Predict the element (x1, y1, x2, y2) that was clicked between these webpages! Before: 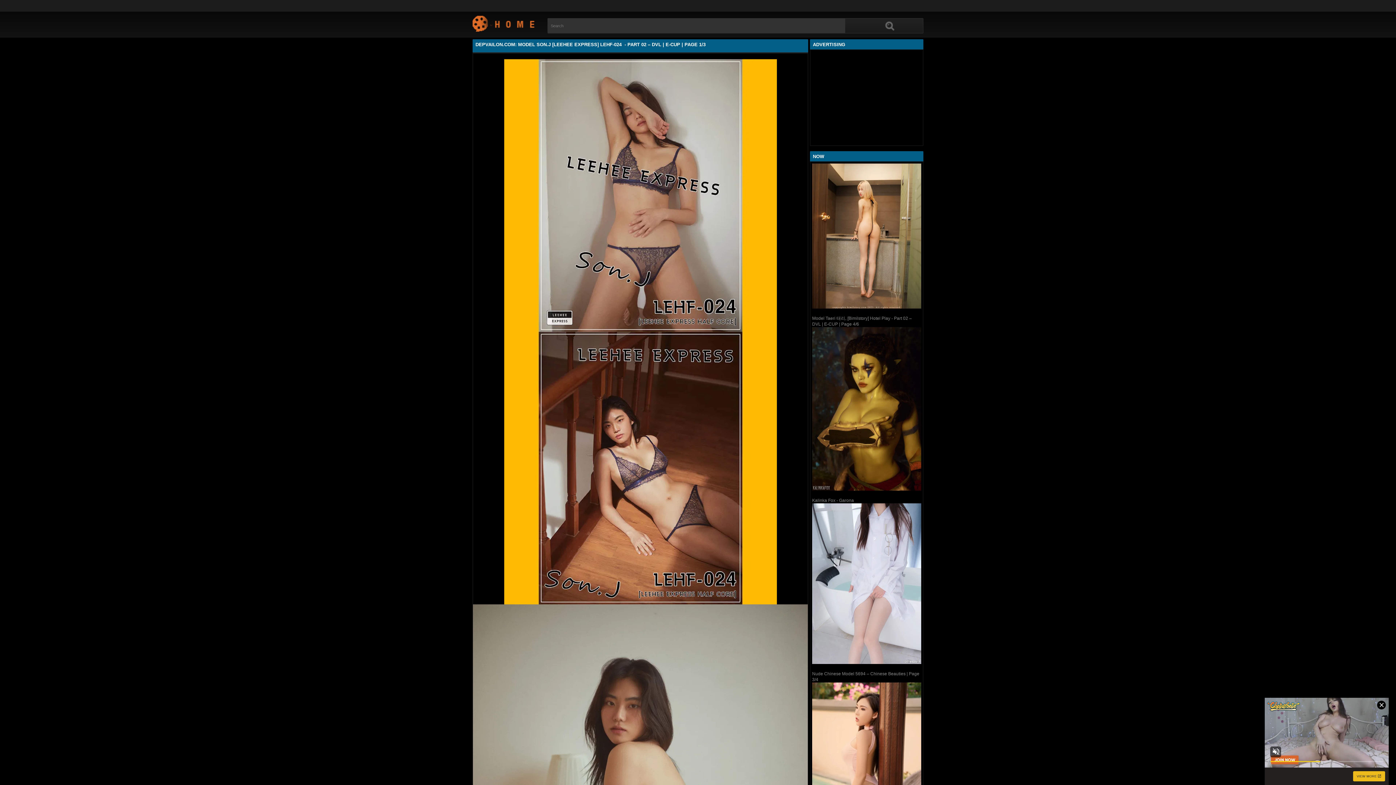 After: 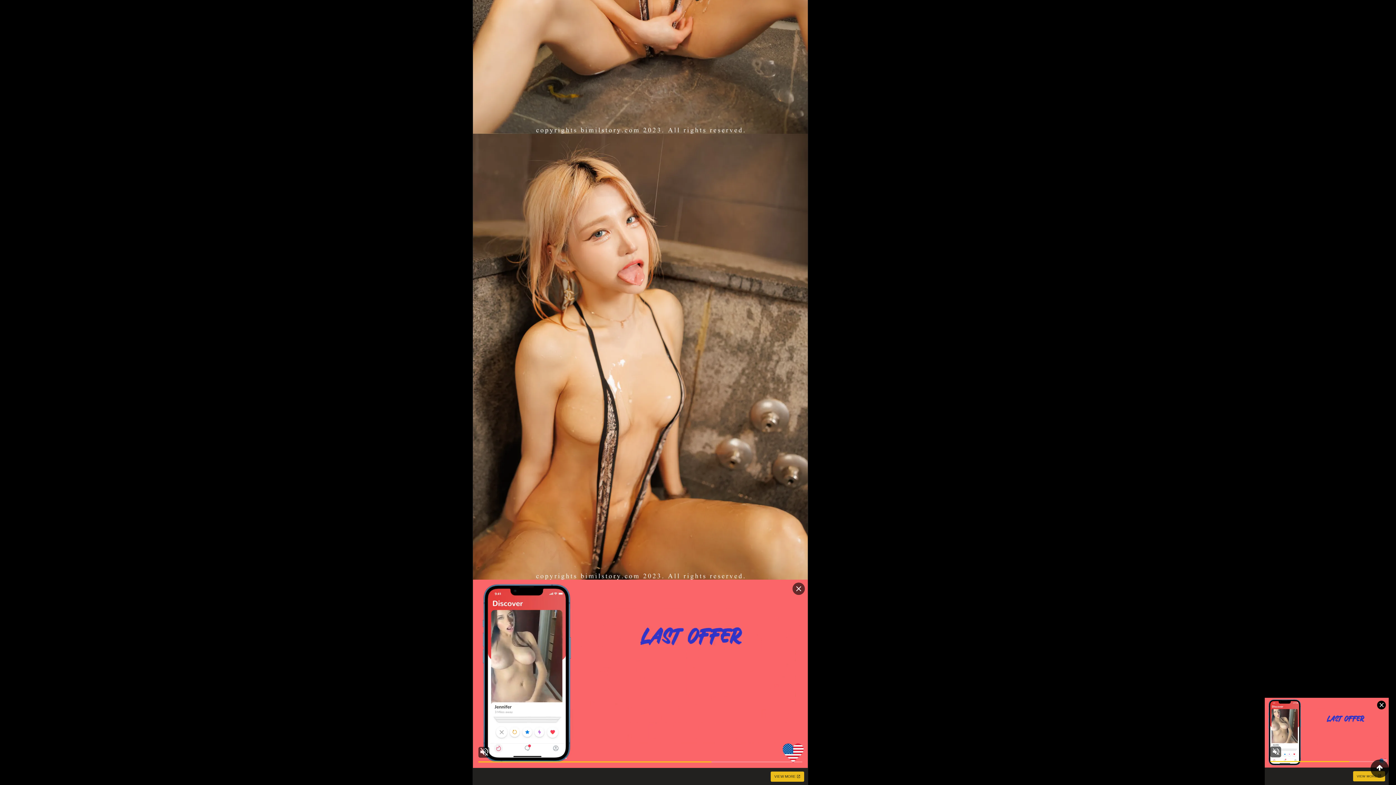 Action: bbox: (812, 163, 921, 308)